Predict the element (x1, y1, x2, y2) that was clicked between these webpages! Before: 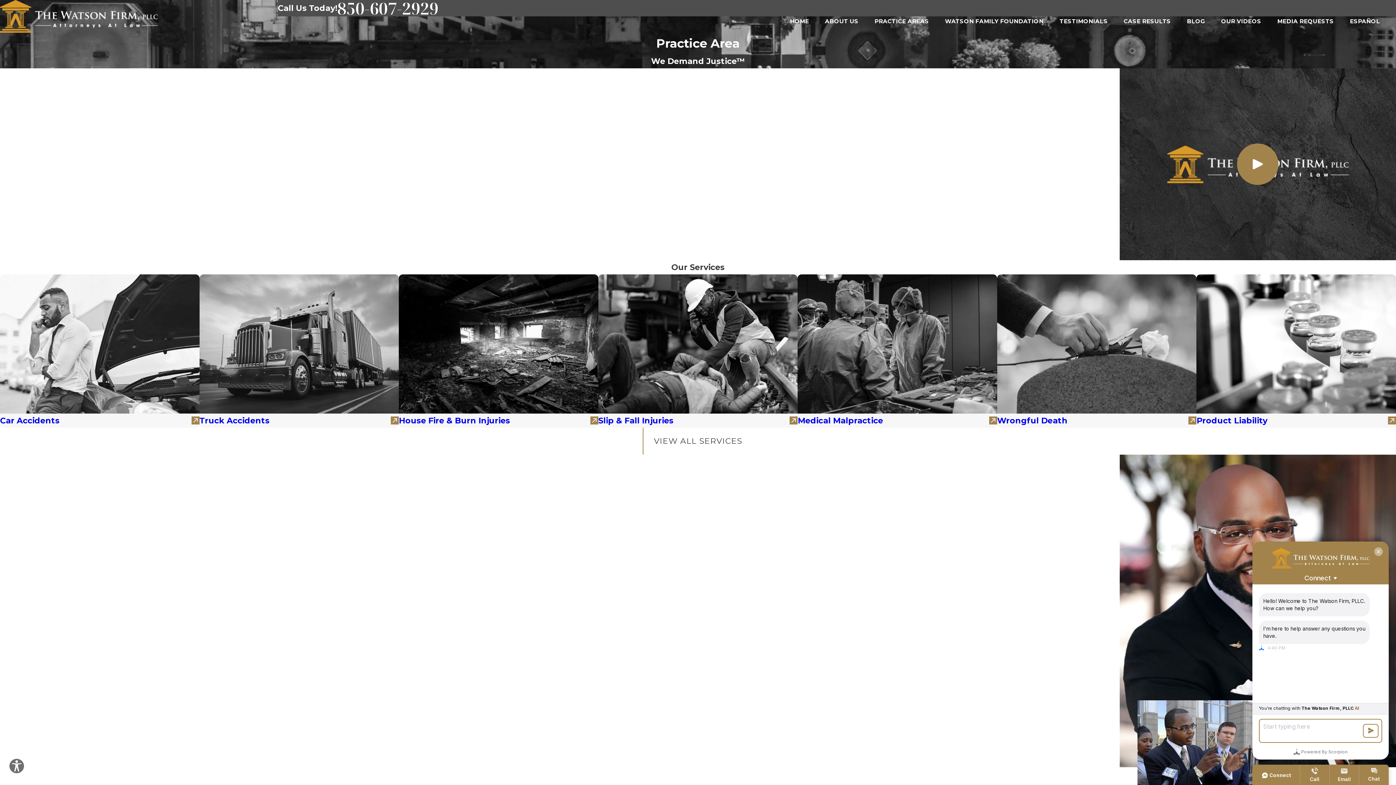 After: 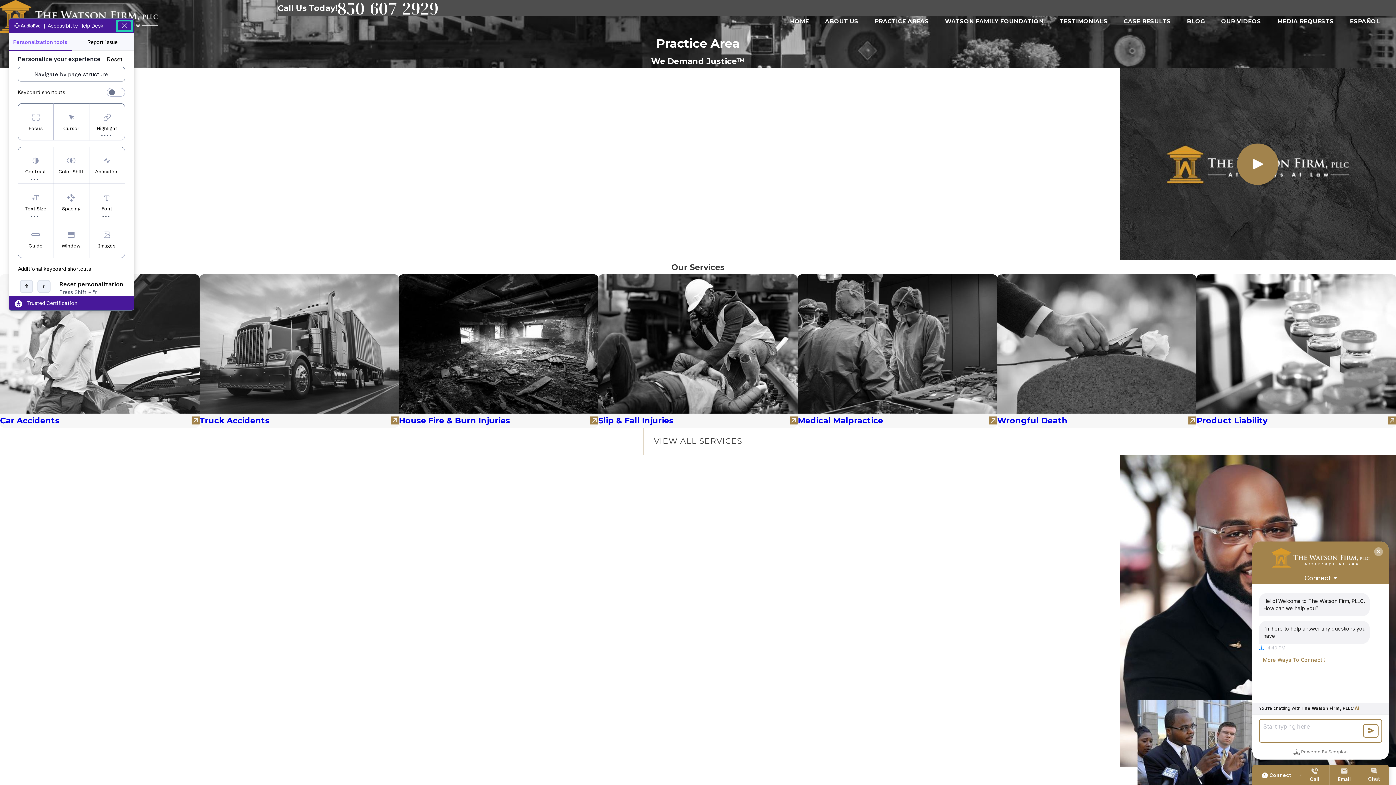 Action: label: Explore your accessibility options bbox: (8, 758, 24, 774)